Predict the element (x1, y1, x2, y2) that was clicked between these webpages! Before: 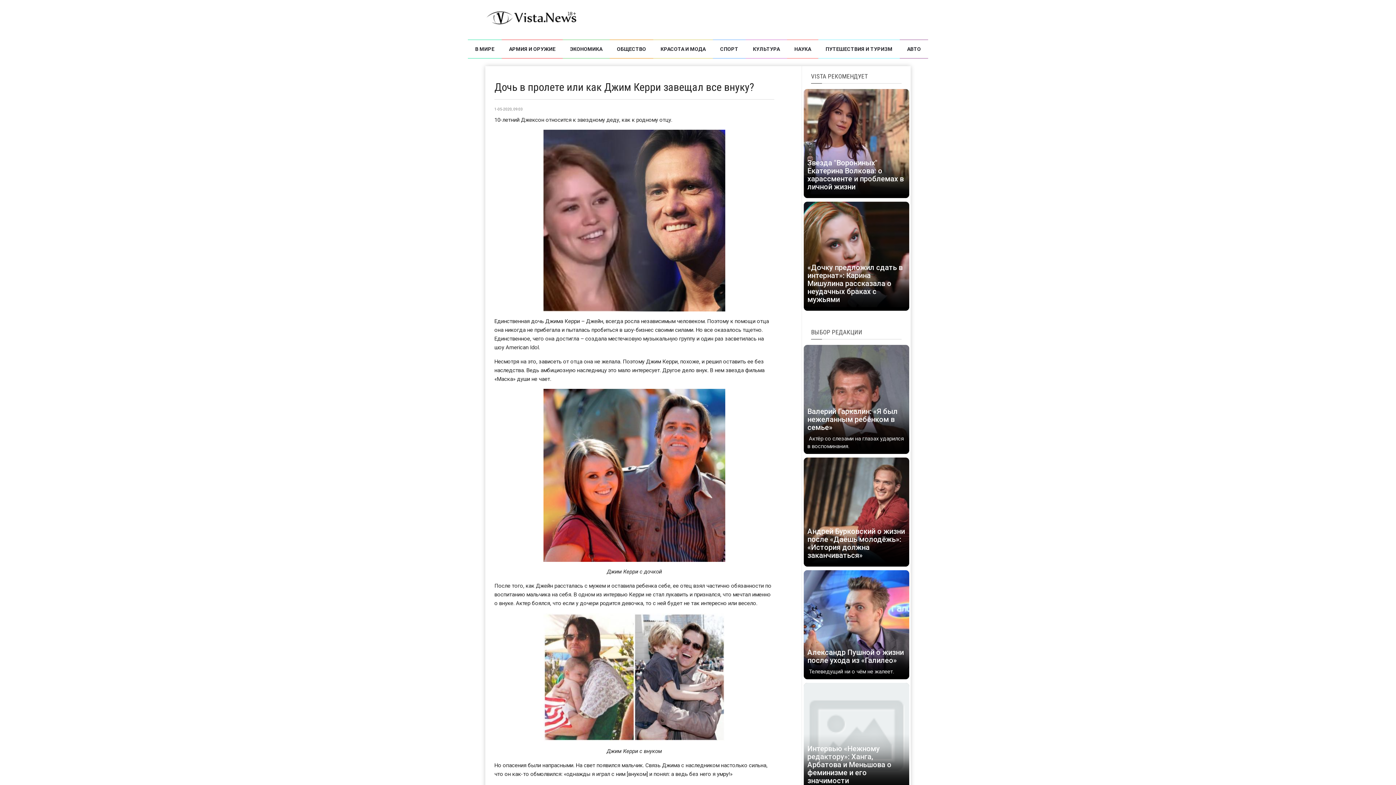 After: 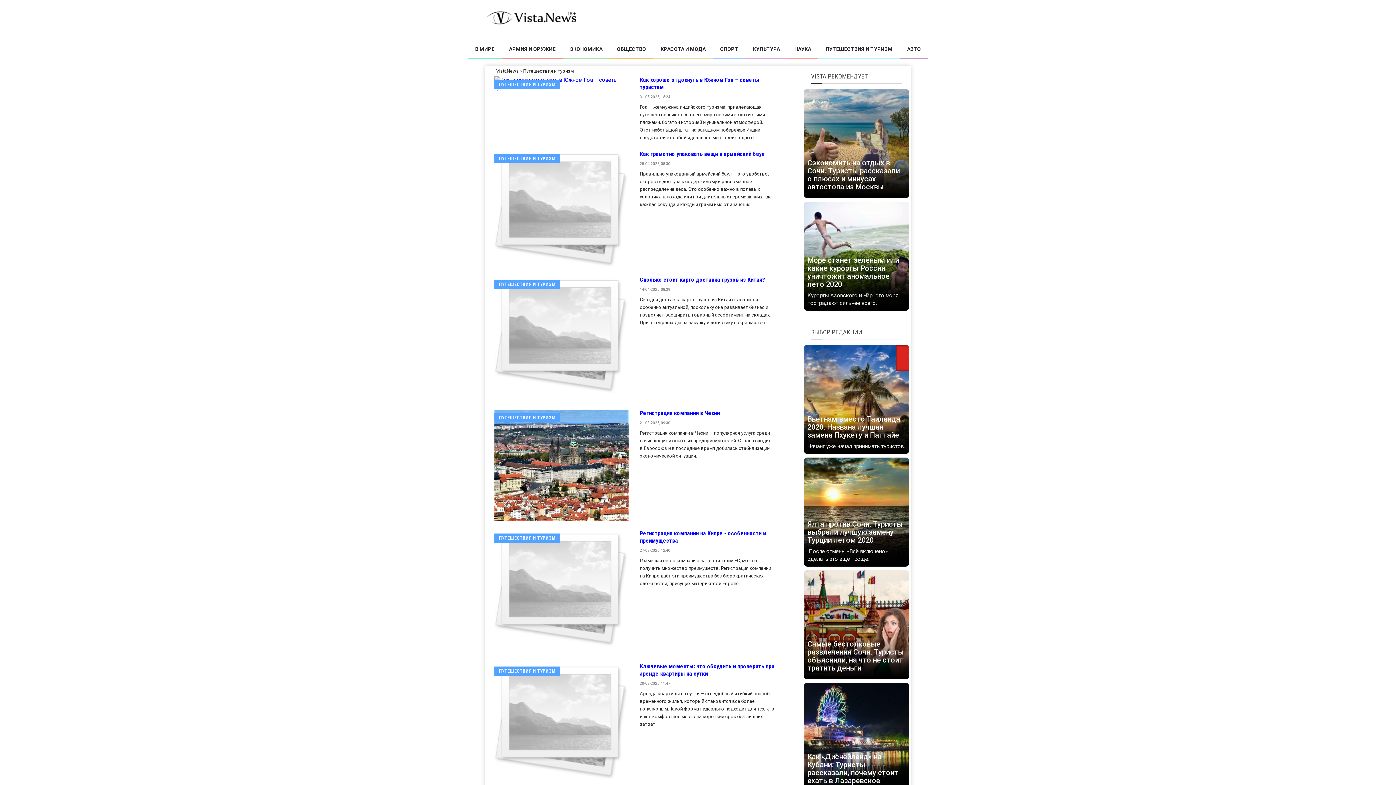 Action: label: ПУТЕШЕСТВИЯ И ТУРИЗМ bbox: (818, 39, 900, 58)